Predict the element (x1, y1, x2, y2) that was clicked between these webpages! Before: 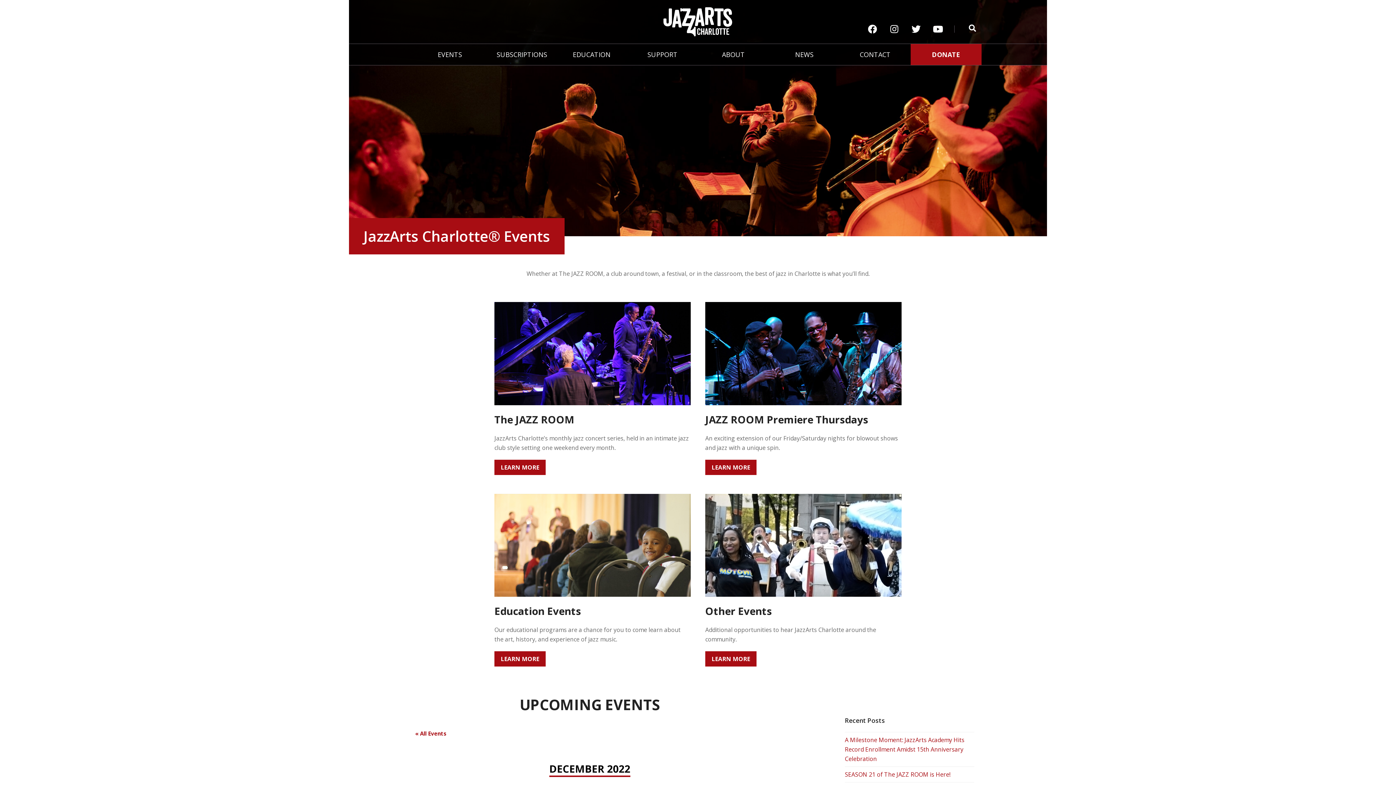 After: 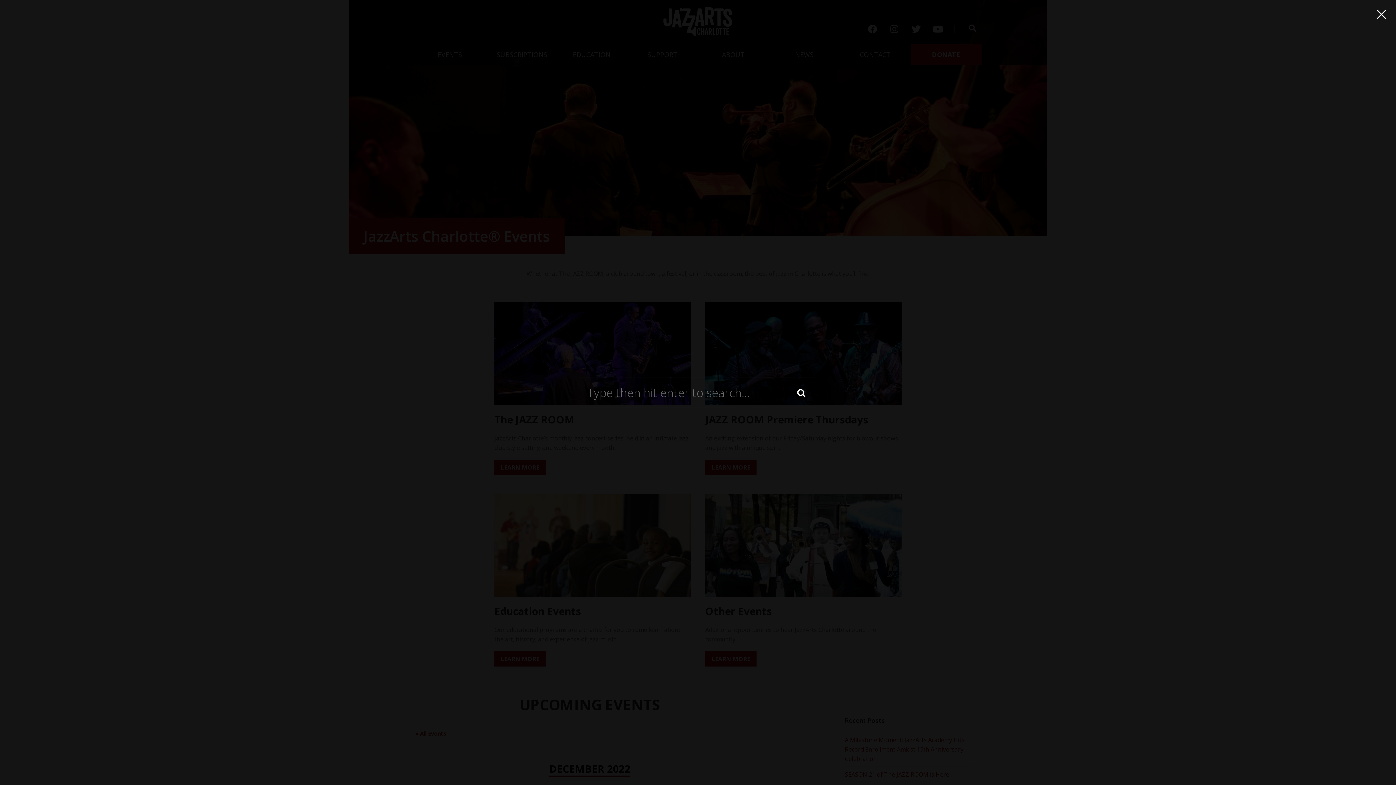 Action: bbox: (969, 24, 976, 32)